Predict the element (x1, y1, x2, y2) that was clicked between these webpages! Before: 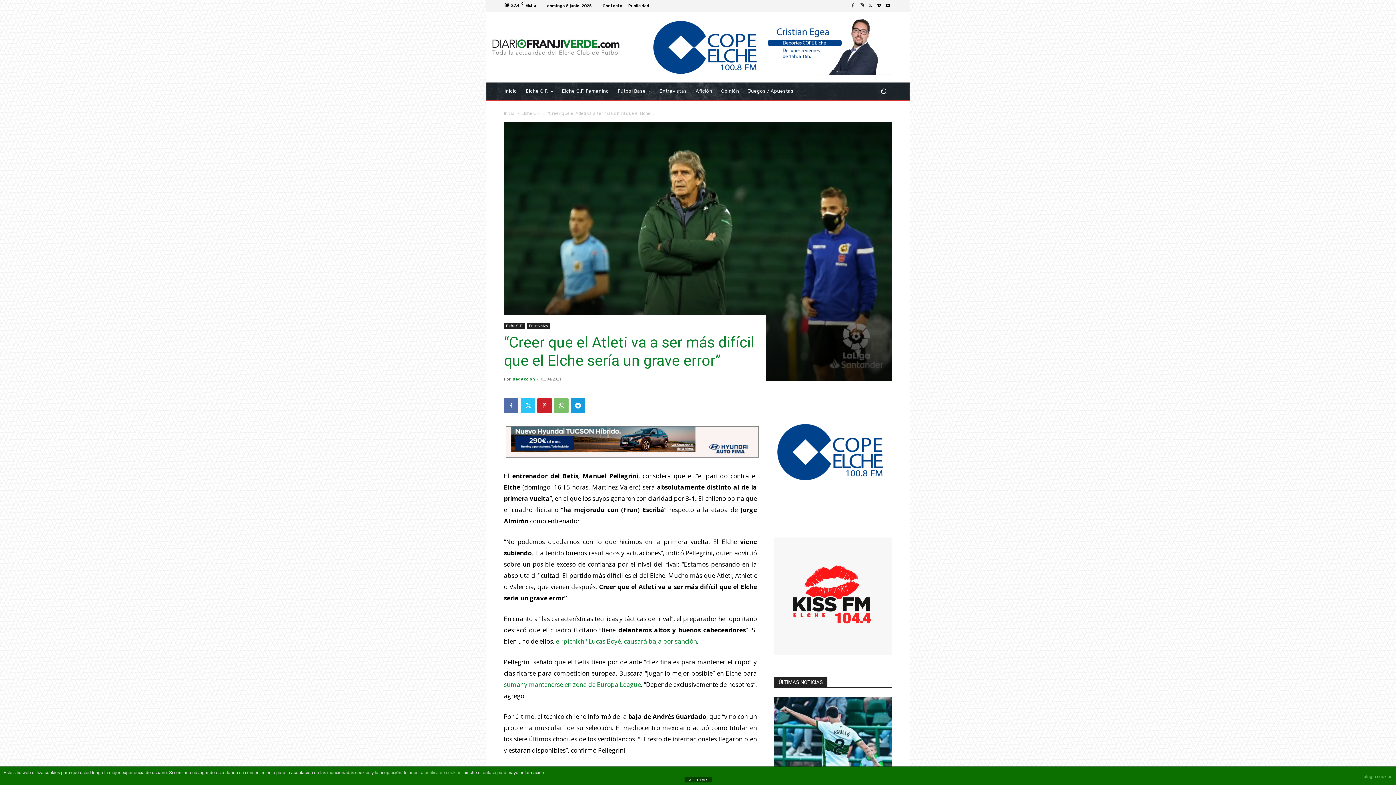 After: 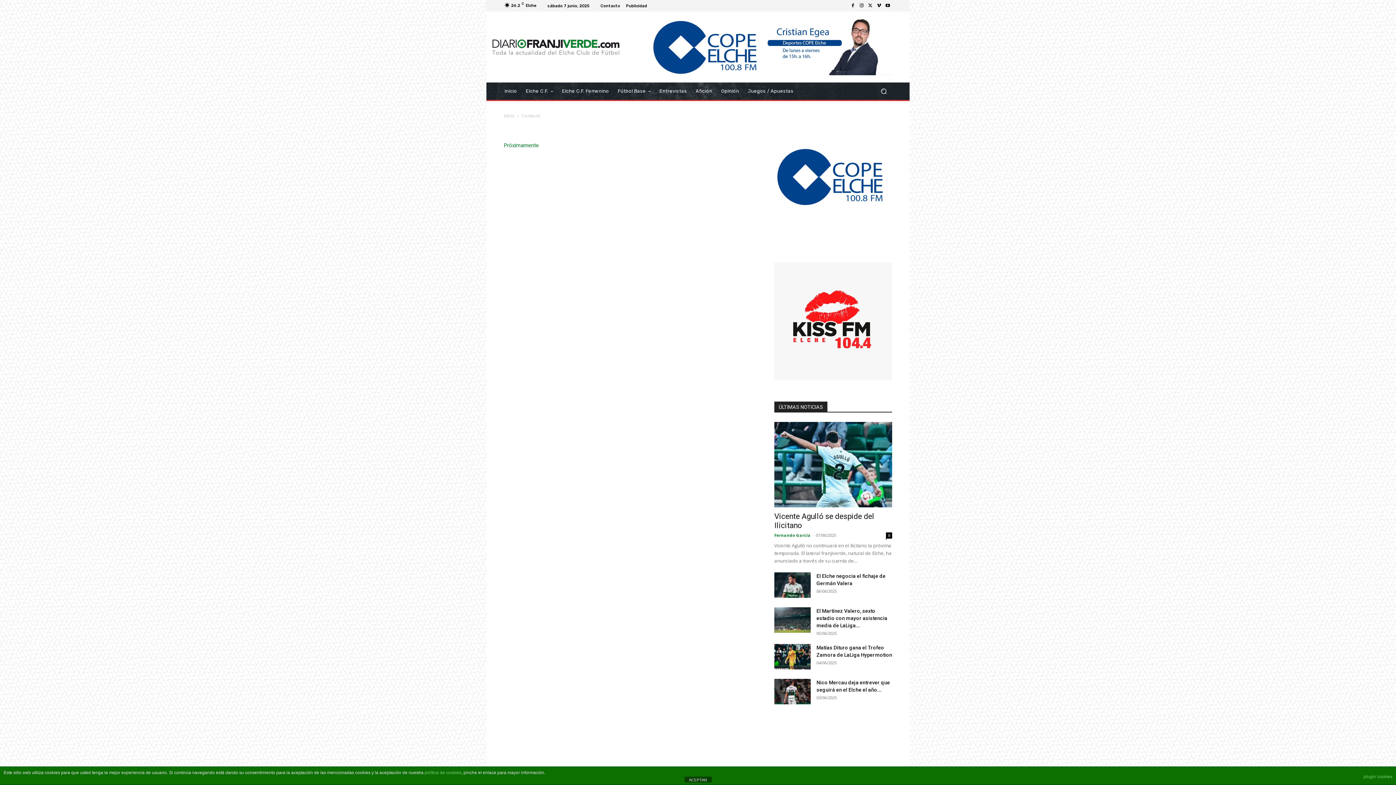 Action: bbox: (602, 3, 622, 7) label: Contacto